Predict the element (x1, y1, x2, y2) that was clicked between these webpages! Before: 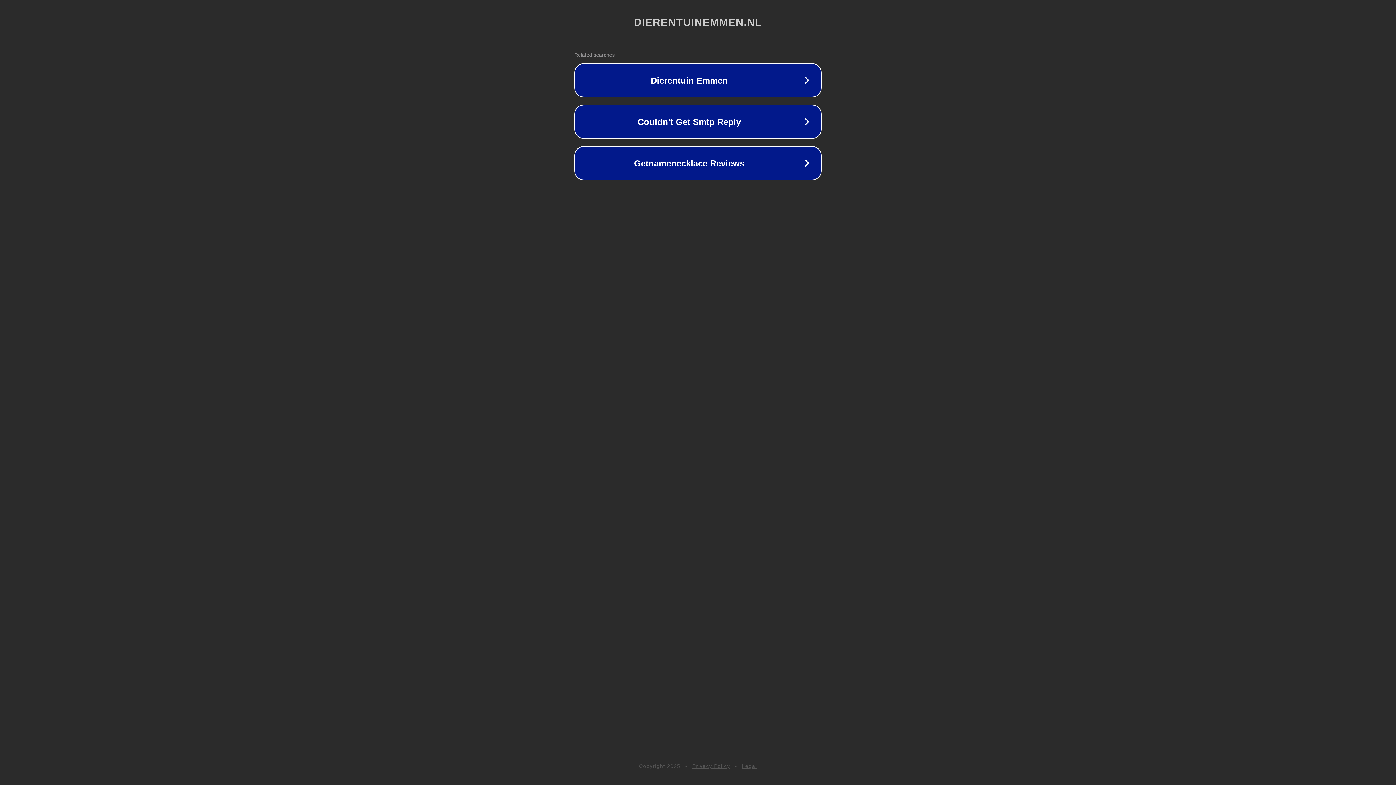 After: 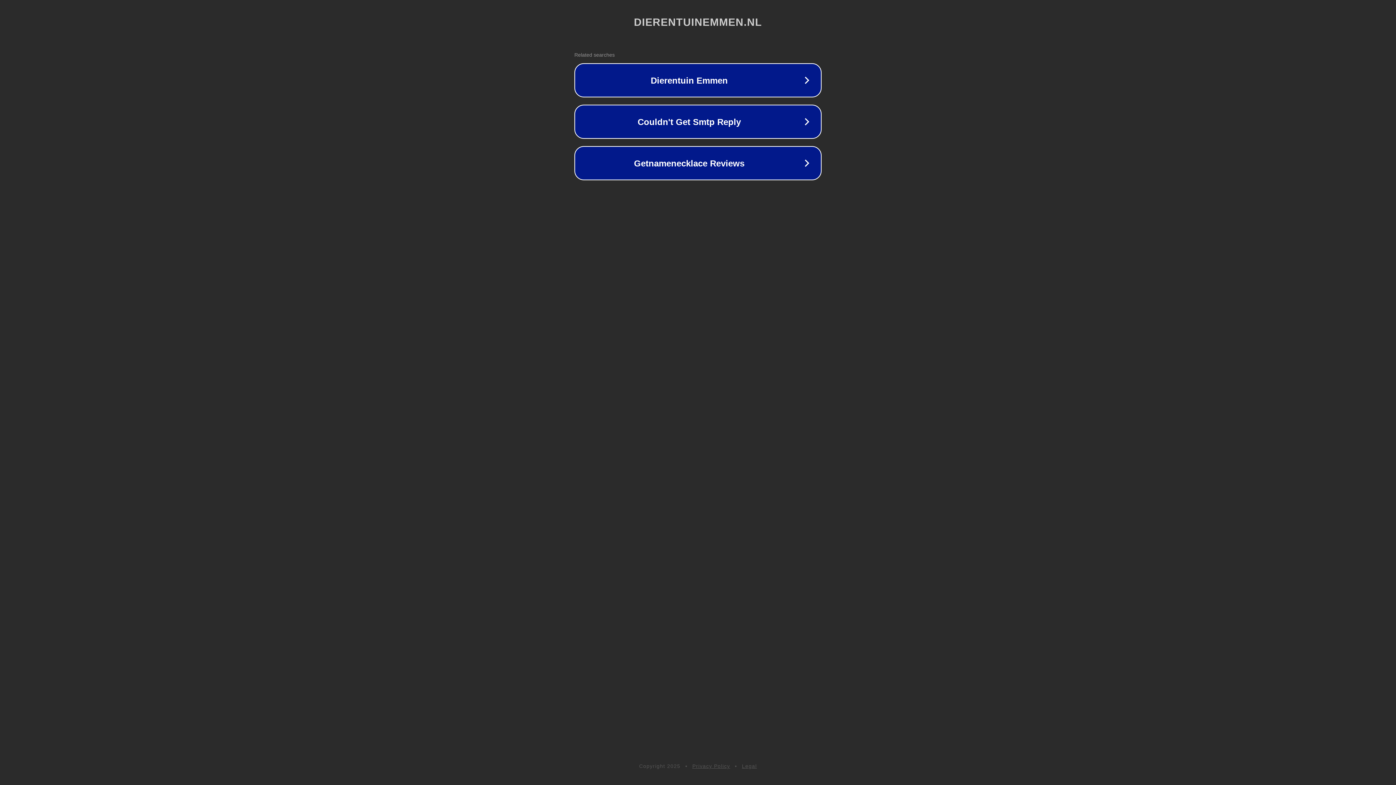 Action: bbox: (692, 763, 730, 769) label: Privacy Policy